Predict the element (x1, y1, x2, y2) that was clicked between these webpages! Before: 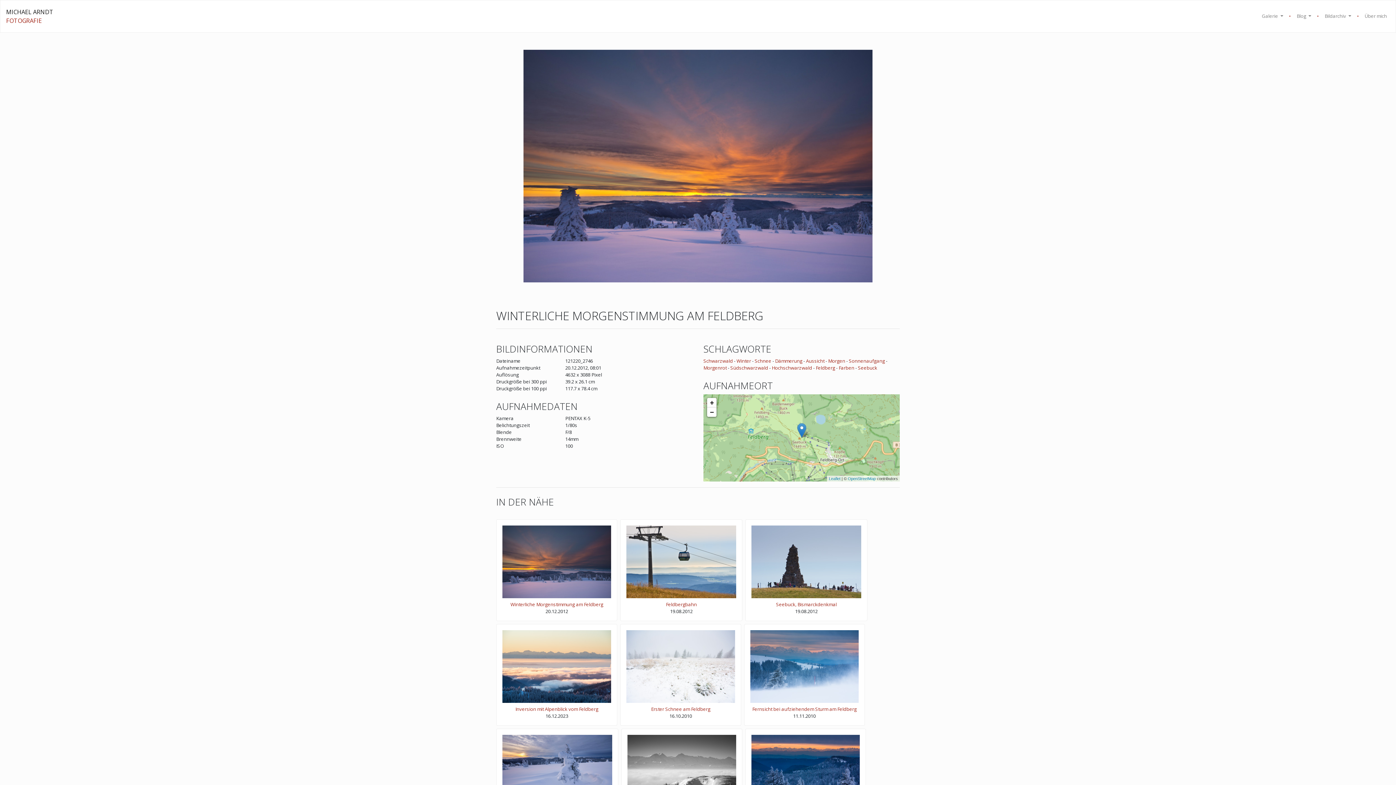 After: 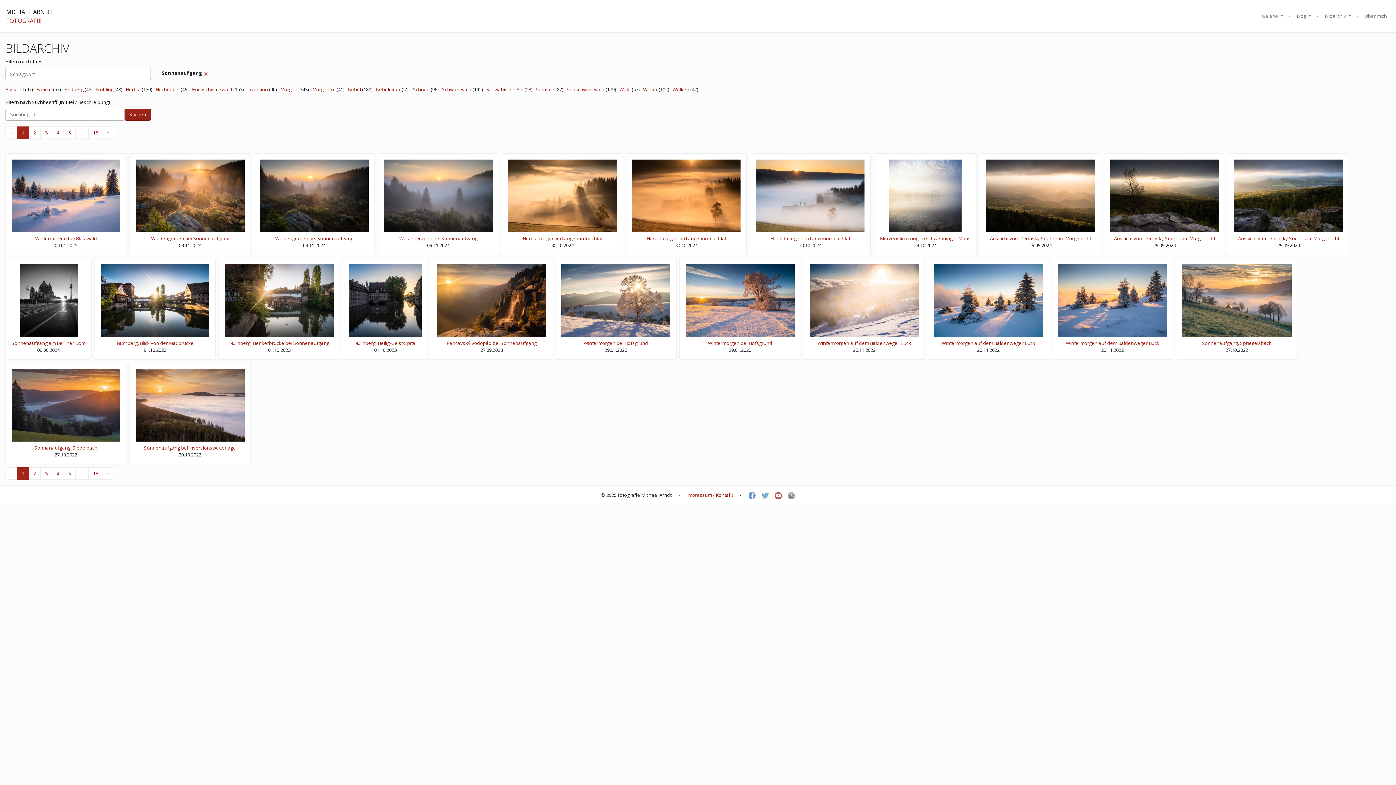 Action: bbox: (849, 357, 885, 364) label: Sonnenaufgang